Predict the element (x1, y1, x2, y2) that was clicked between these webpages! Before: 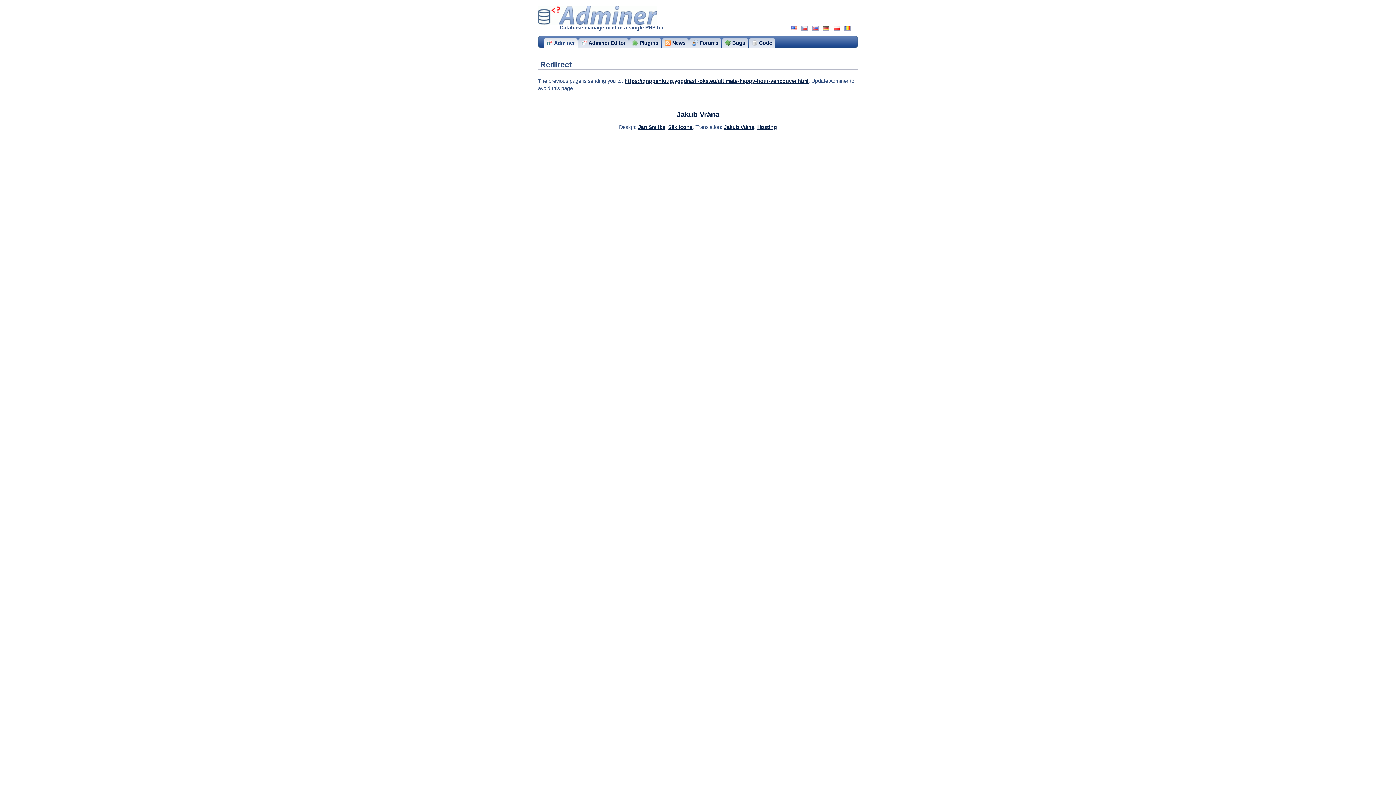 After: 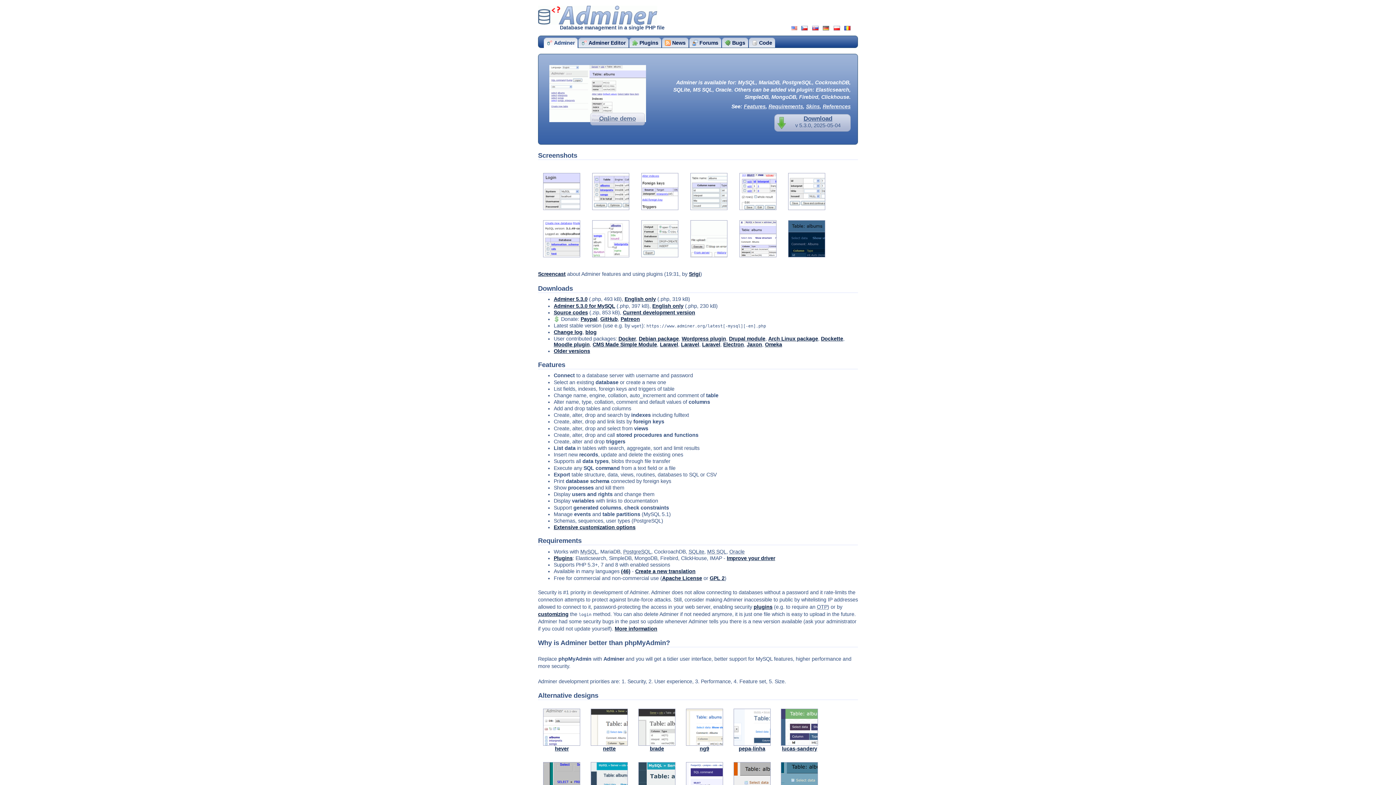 Action: bbox: (544, 37, 577, 48) label: Adminer